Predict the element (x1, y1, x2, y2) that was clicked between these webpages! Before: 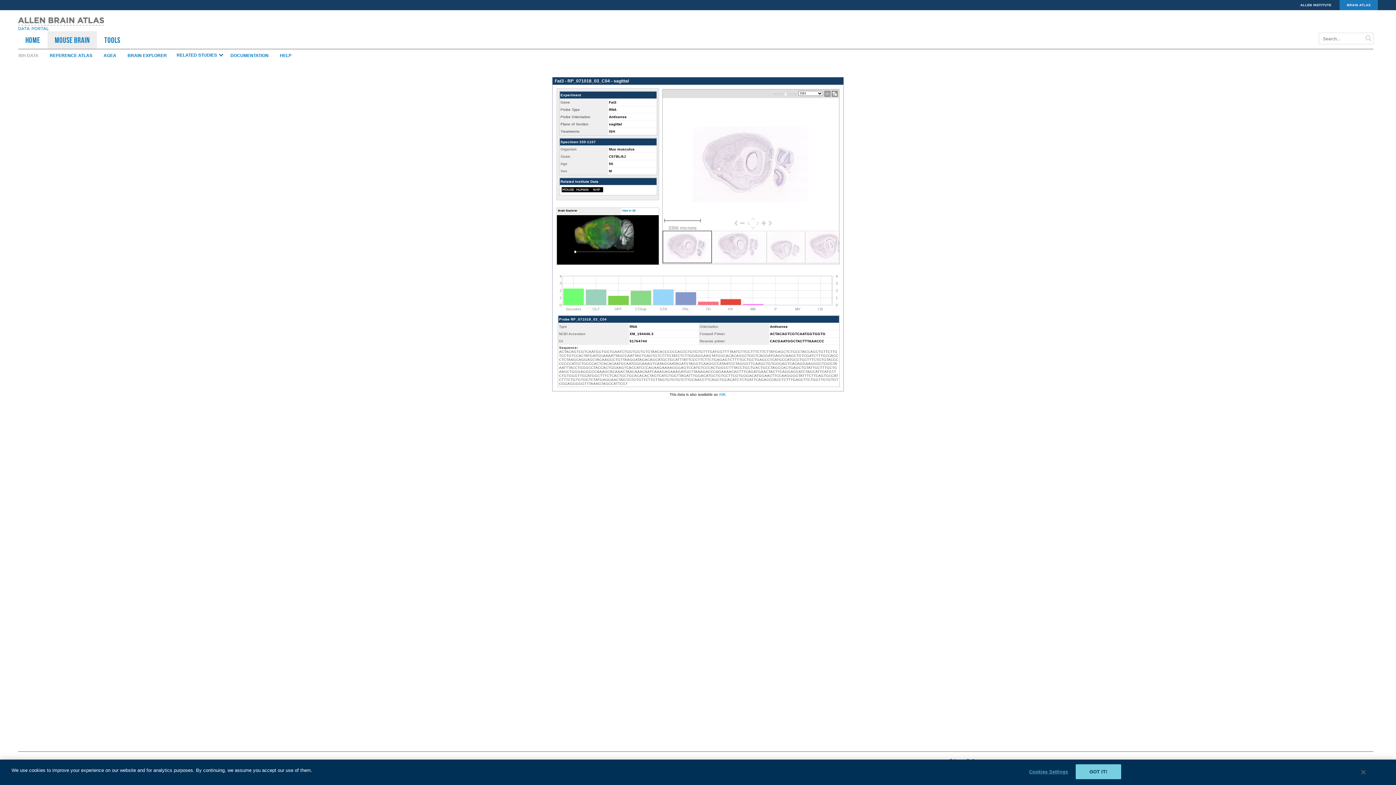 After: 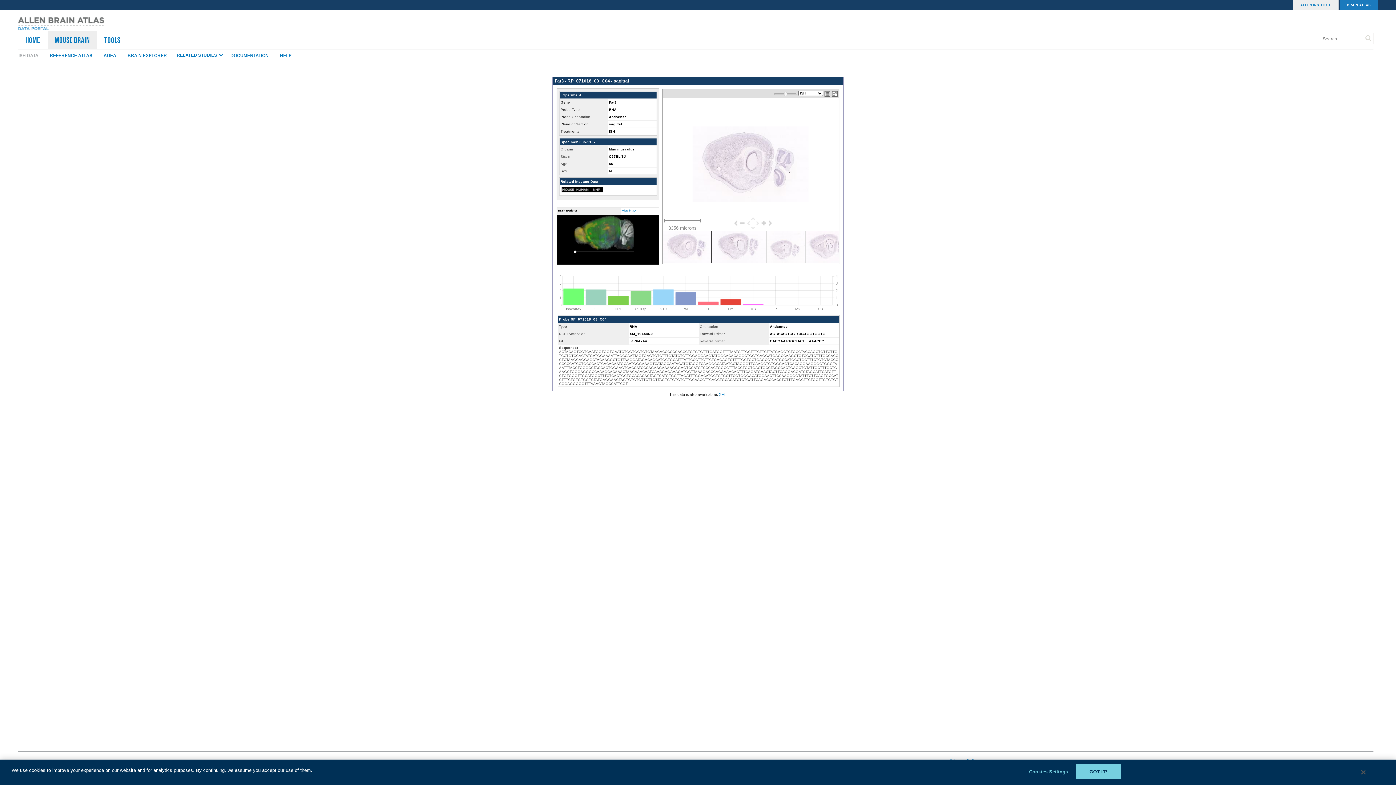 Action: bbox: (1300, 3, 1331, 6) label: ALLEN INSTITUTE